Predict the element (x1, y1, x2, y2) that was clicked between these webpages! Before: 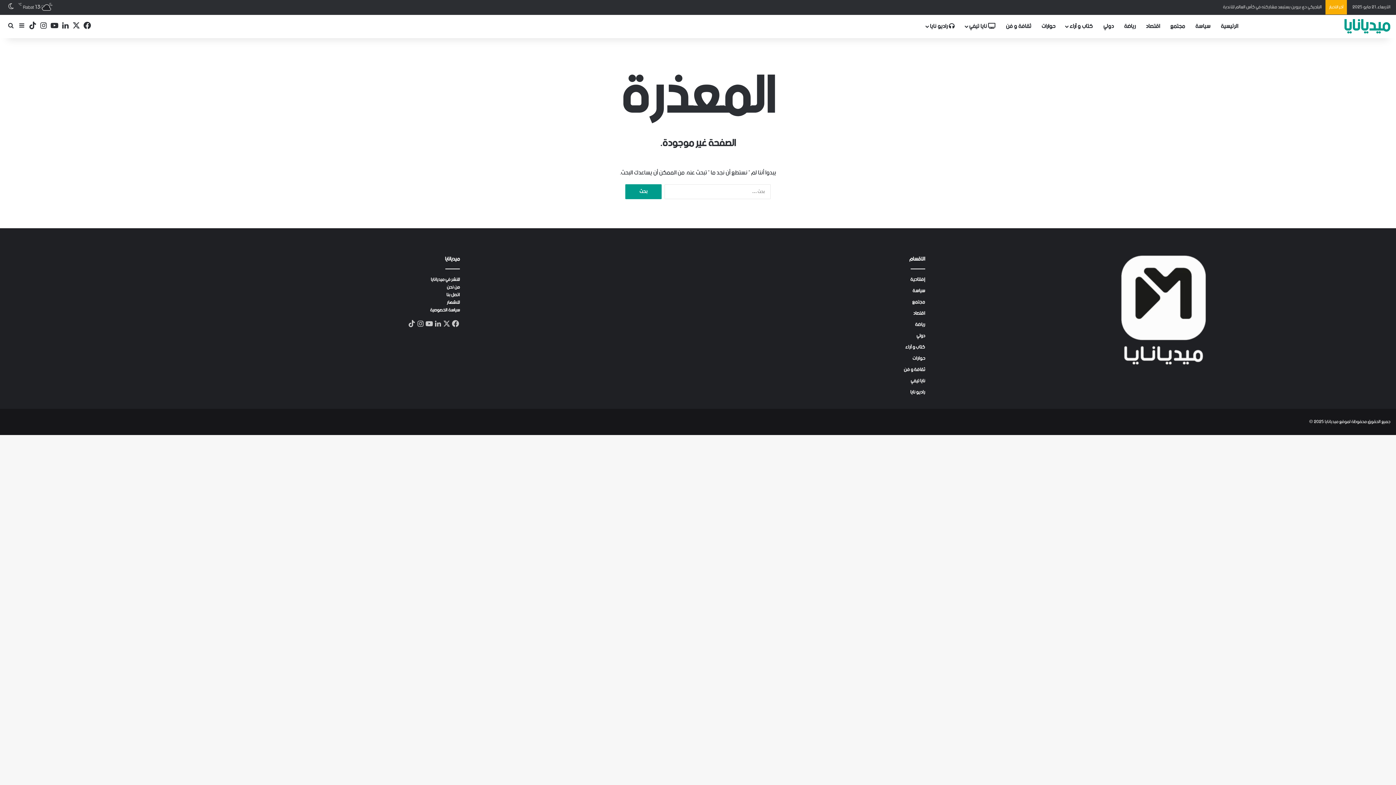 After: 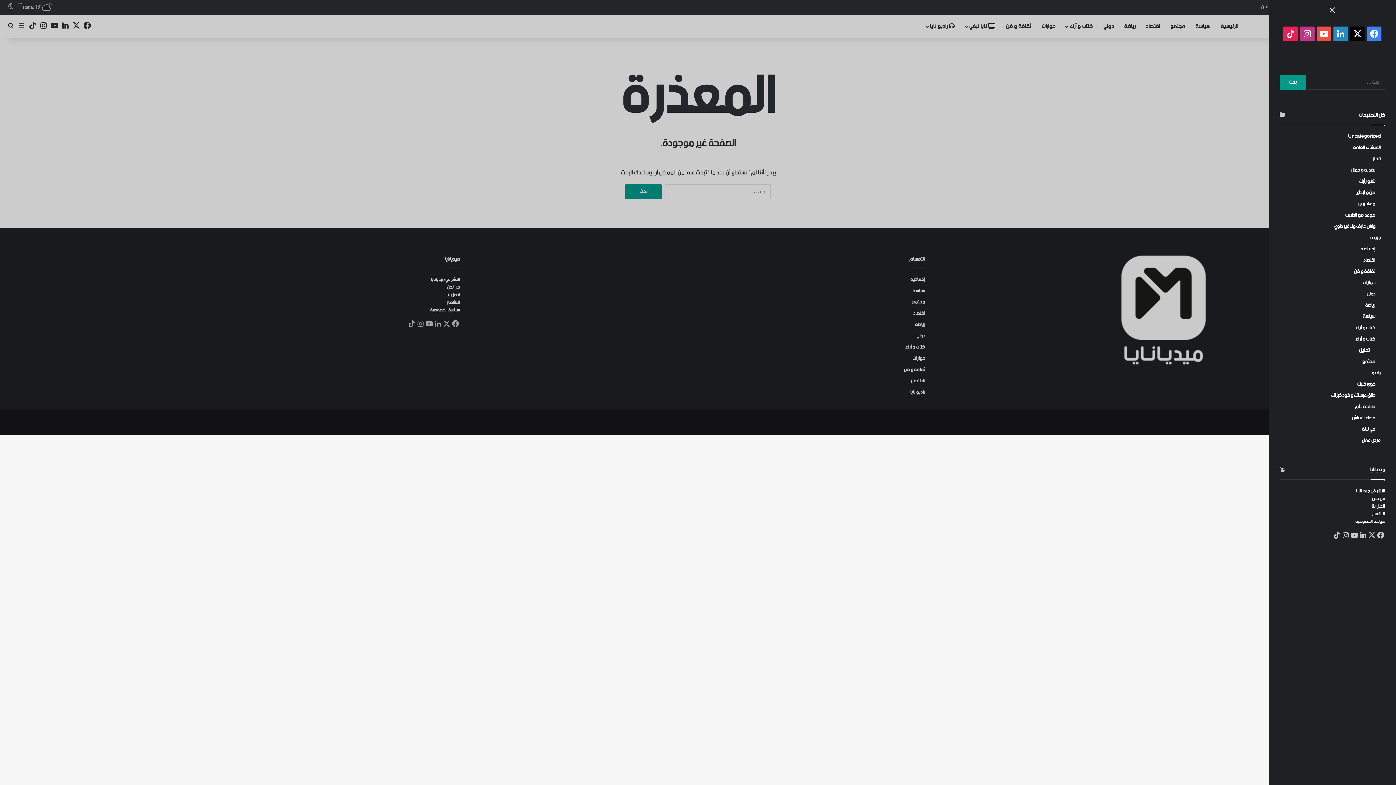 Action: bbox: (16, 14, 27, 38) label: إضافة عمود جانبي